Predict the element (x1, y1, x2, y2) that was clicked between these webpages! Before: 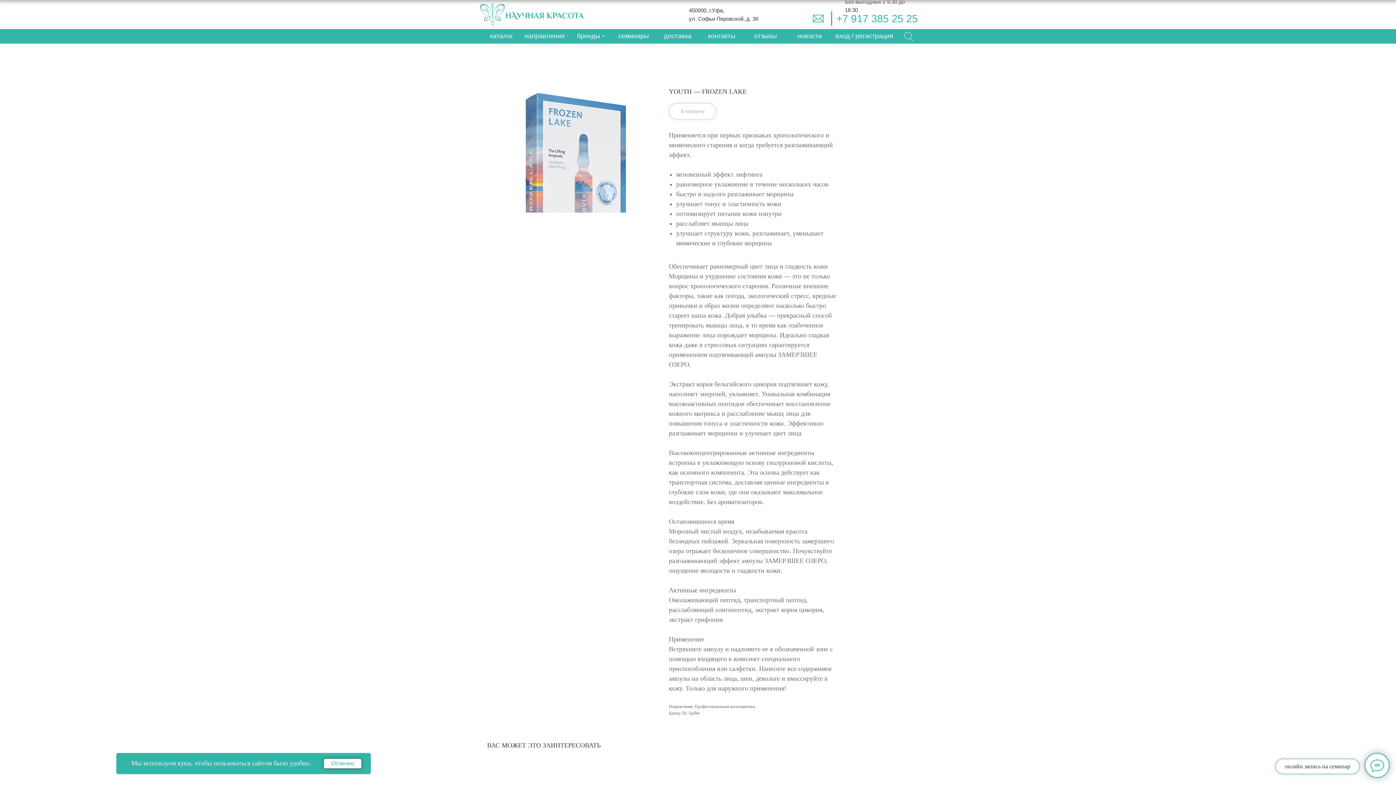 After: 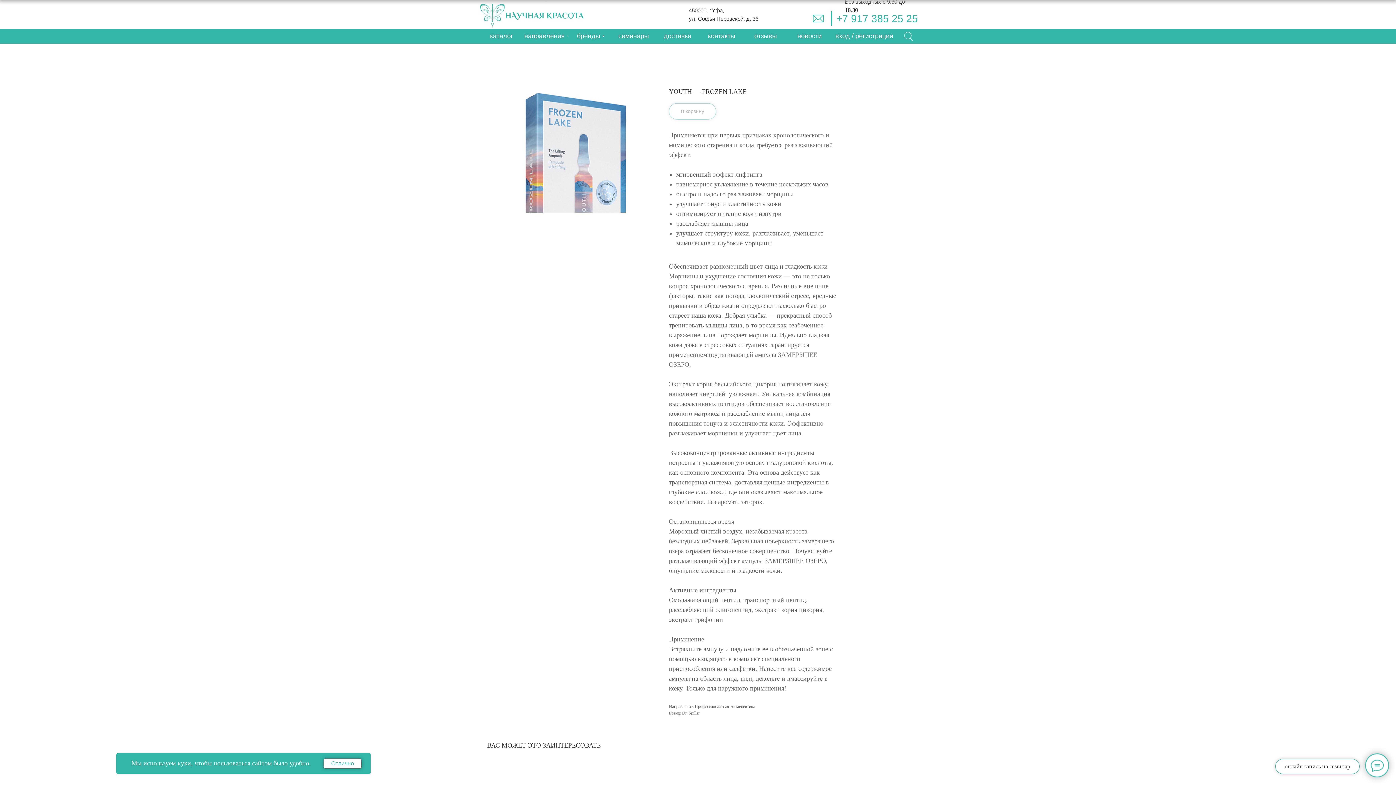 Action: bbox: (813, 13, 824, 24)